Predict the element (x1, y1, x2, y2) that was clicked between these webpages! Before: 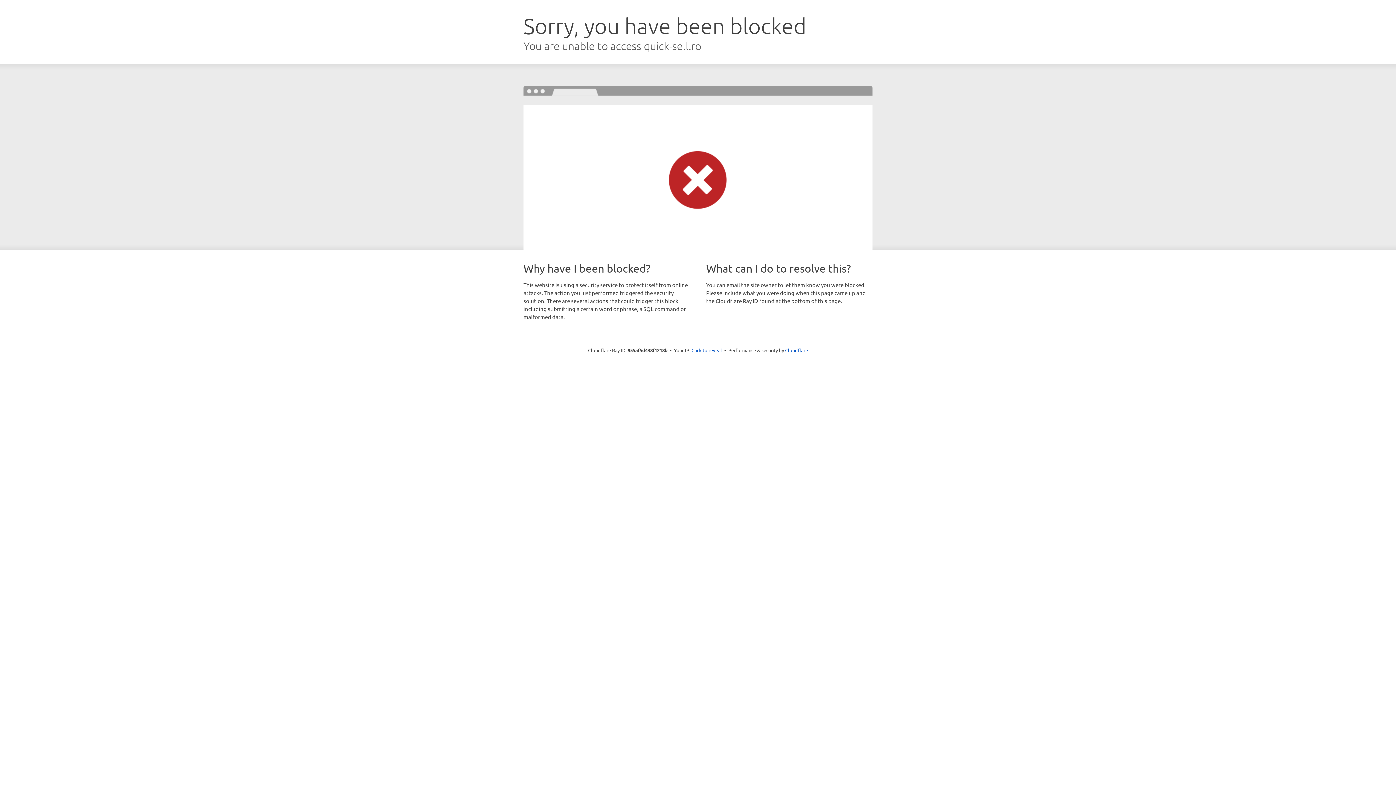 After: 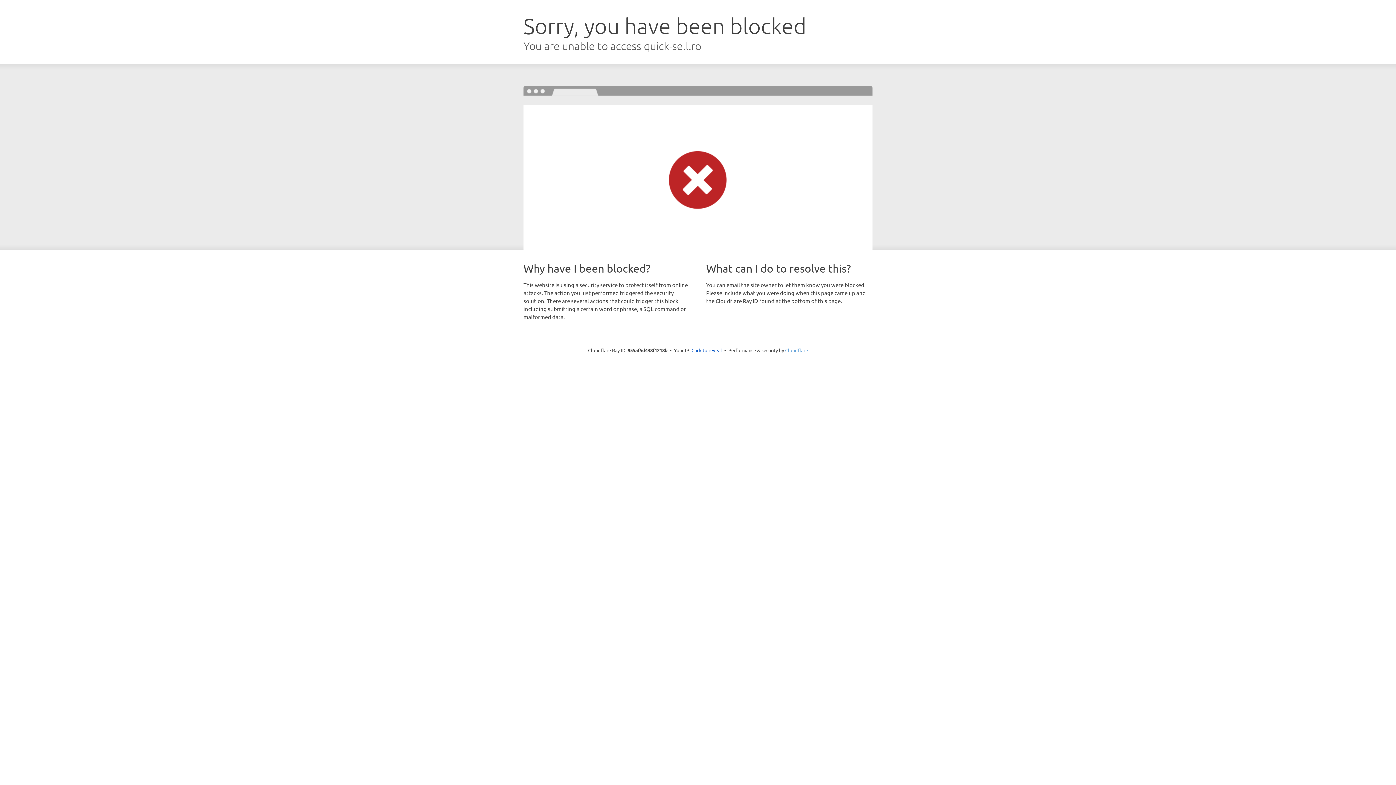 Action: bbox: (785, 347, 808, 353) label: Cloudflare